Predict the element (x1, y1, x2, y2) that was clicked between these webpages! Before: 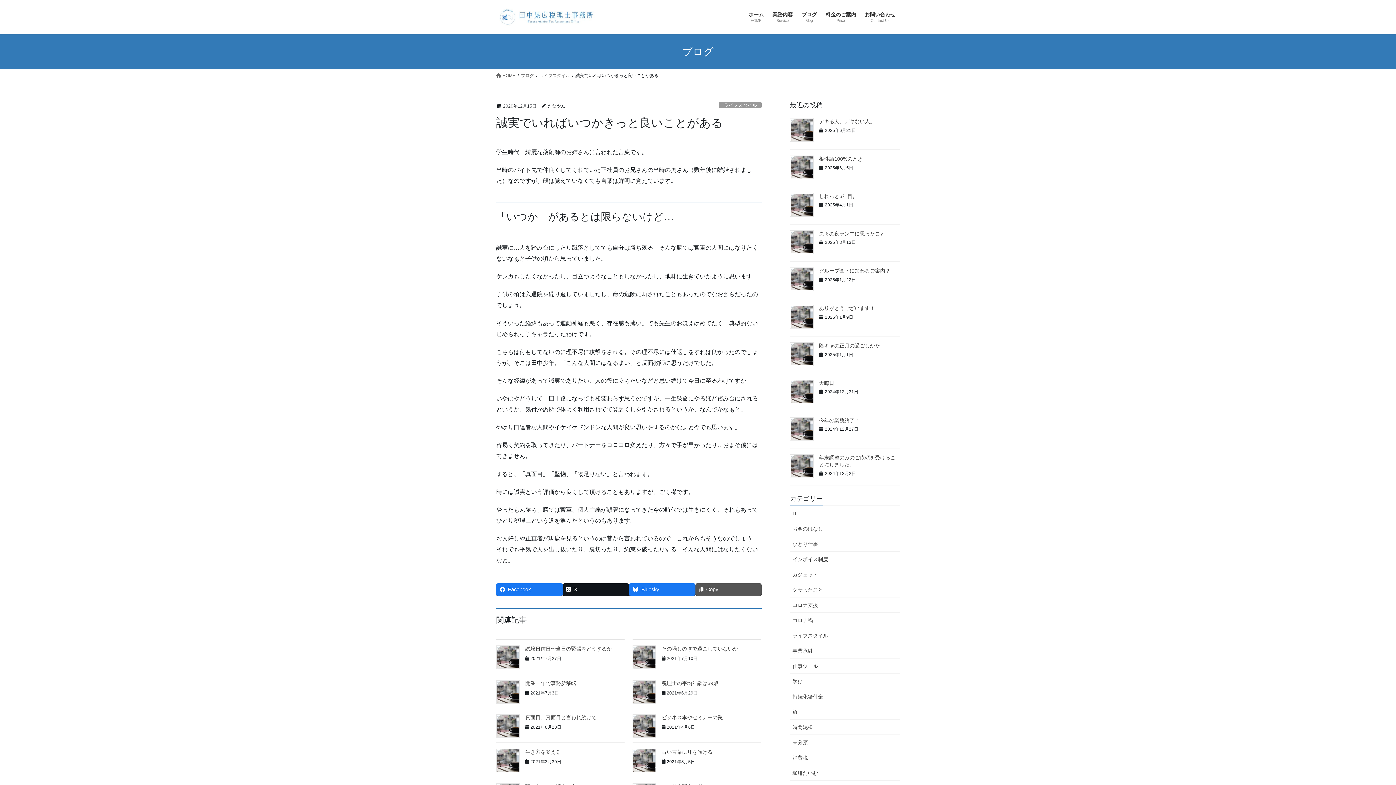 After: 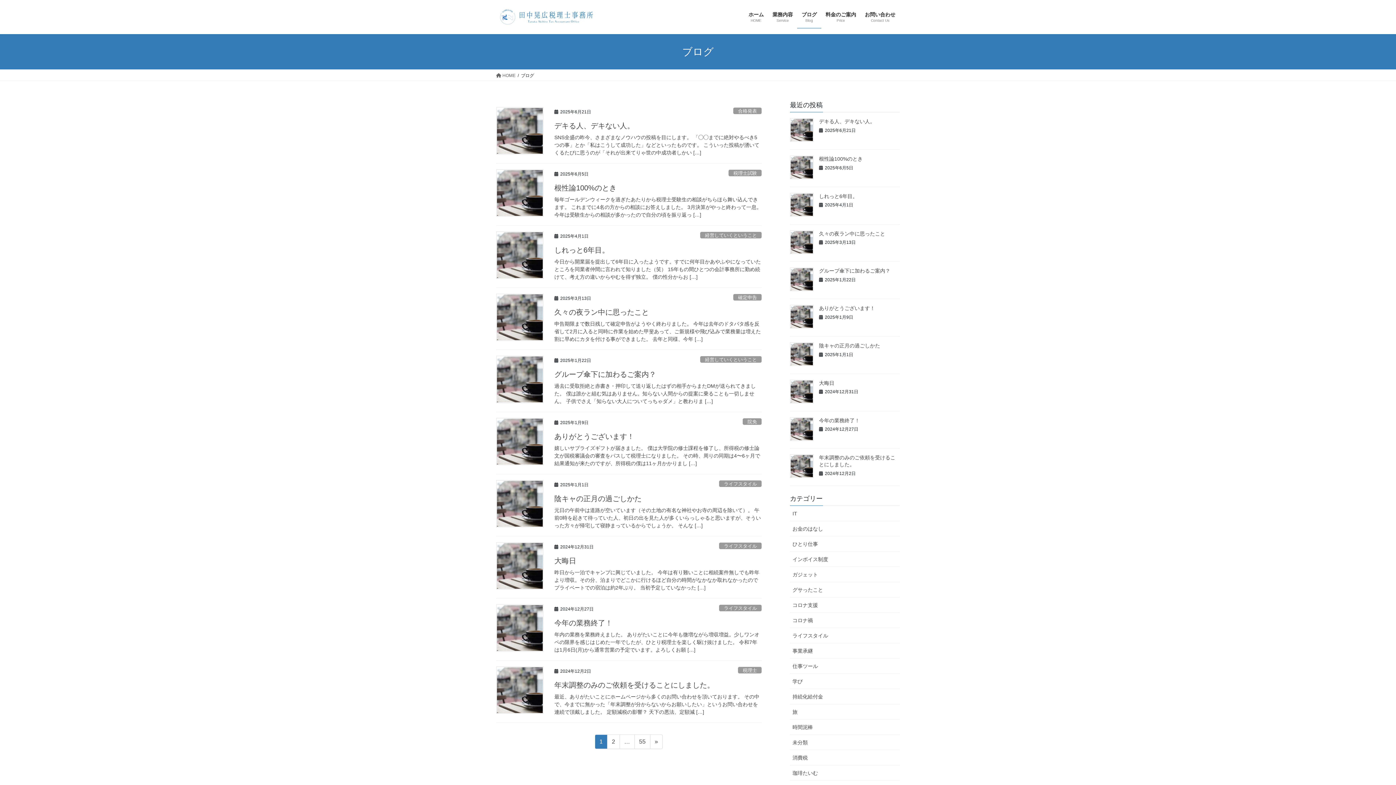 Action: bbox: (797, 6, 821, 28) label: ブログ
Blog